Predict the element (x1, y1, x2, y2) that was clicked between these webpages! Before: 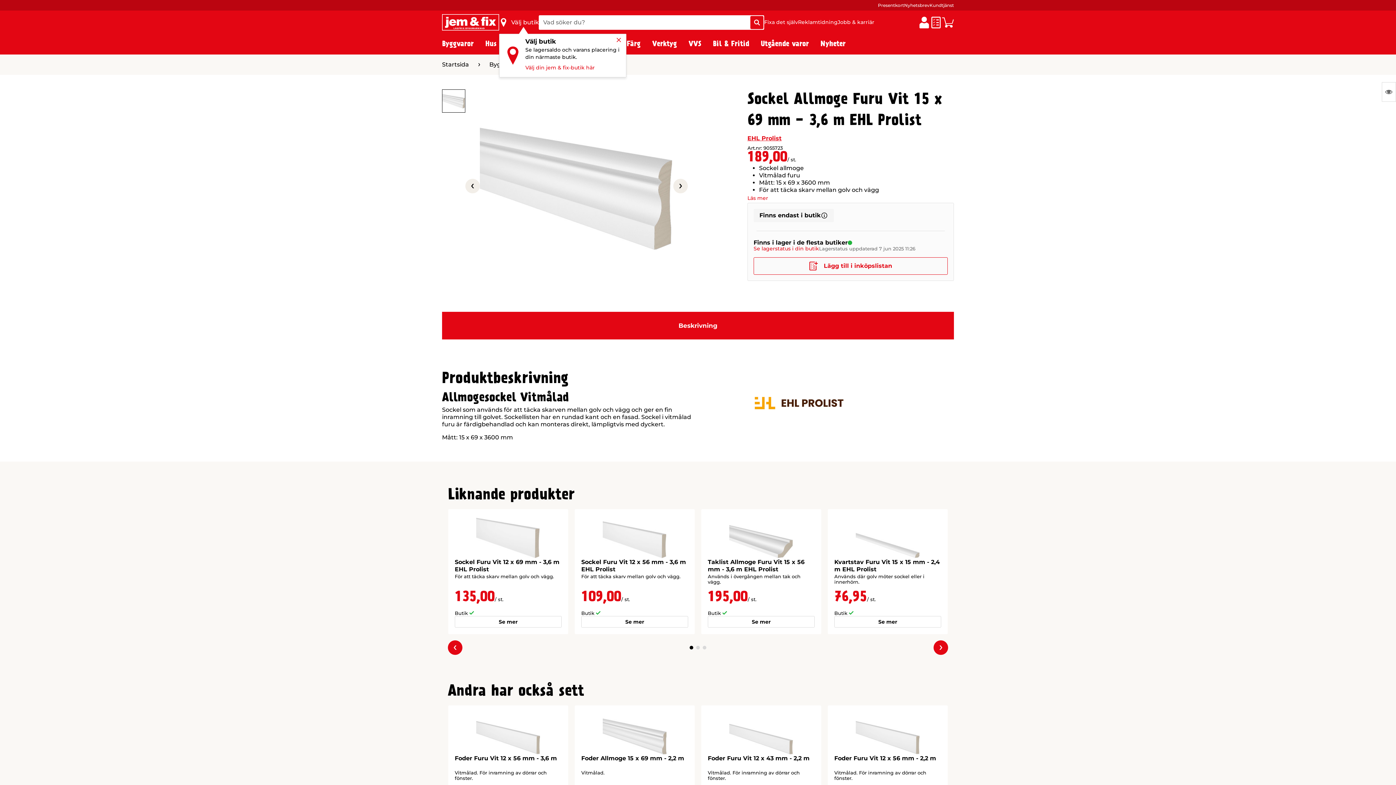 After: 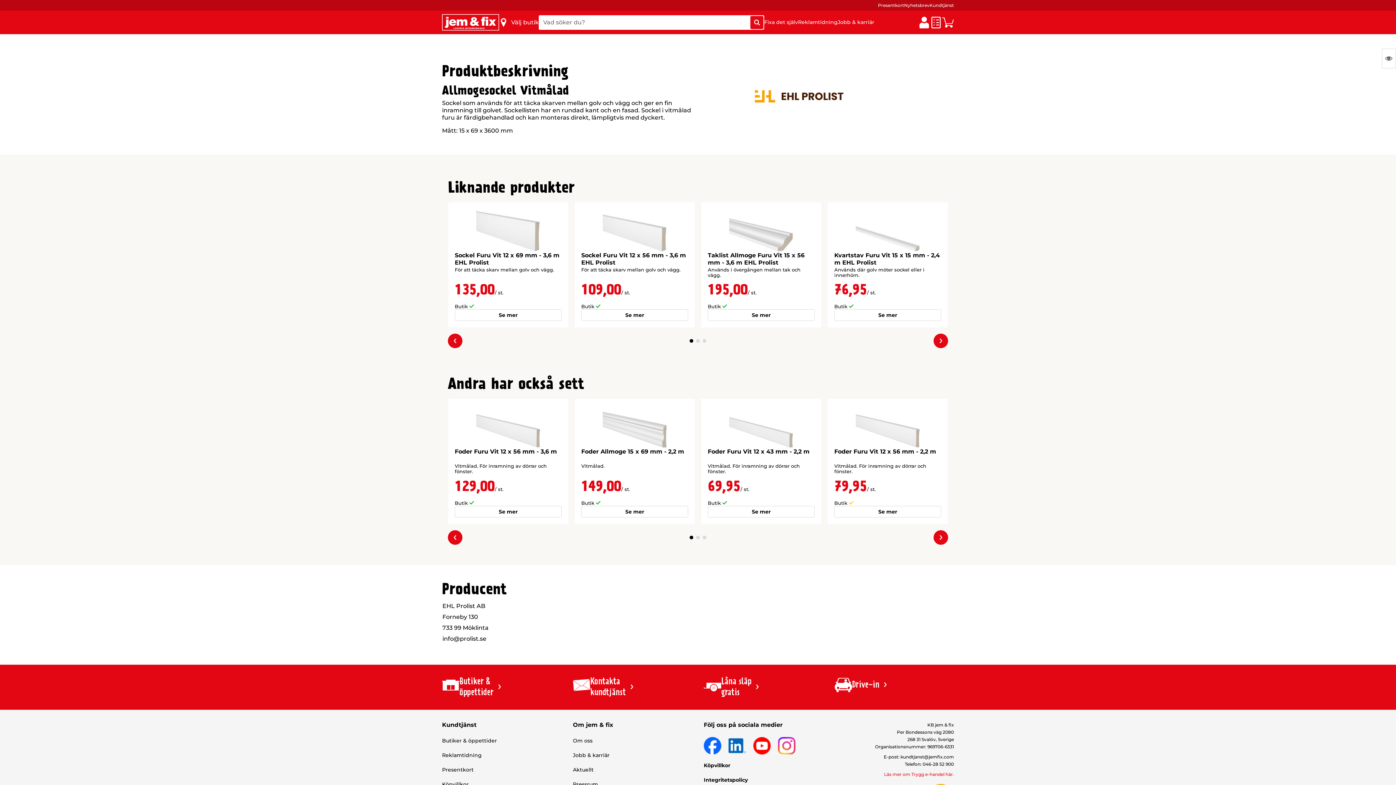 Action: bbox: (674, 322, 722, 329) label: Beskrivning